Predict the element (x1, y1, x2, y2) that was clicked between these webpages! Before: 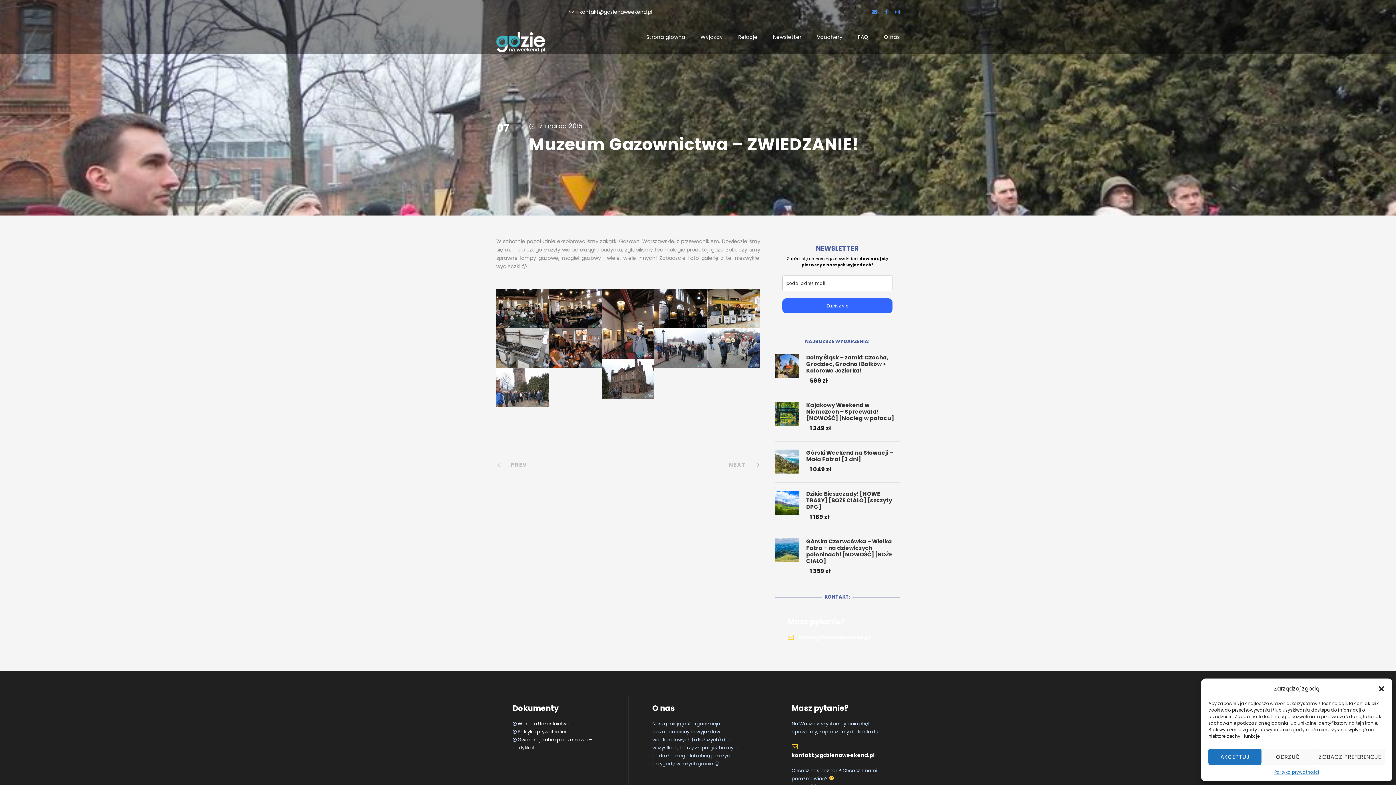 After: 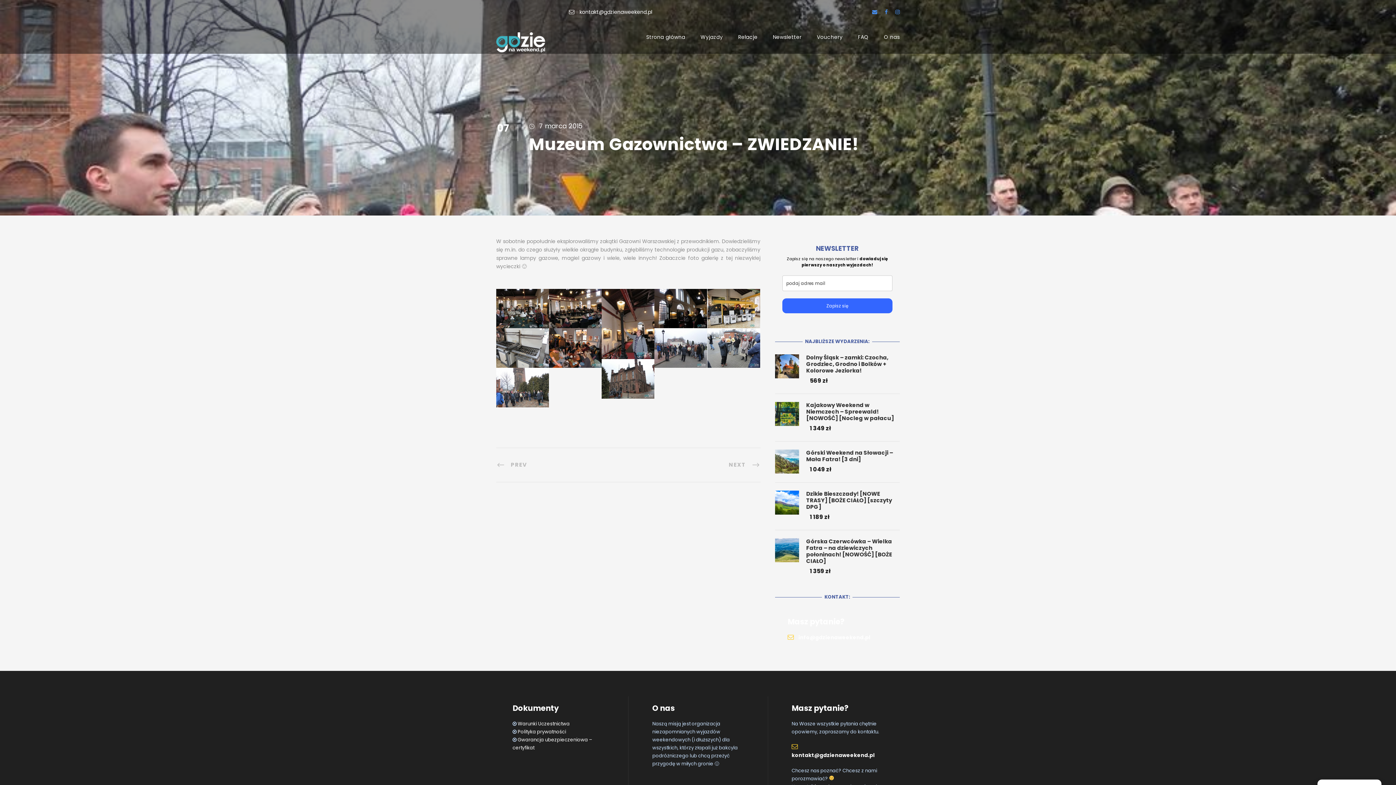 Action: bbox: (1378, 685, 1385, 692) label: zamknij-dialog